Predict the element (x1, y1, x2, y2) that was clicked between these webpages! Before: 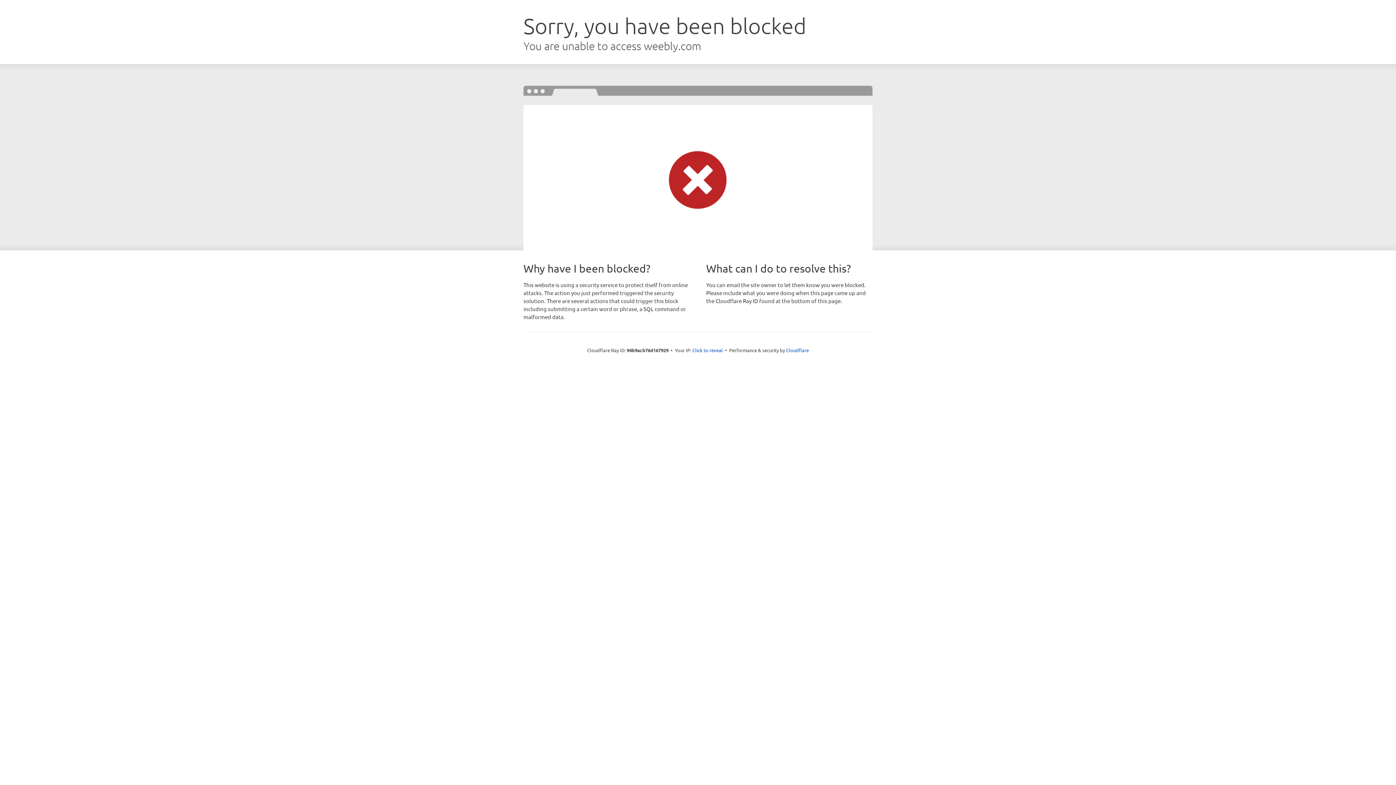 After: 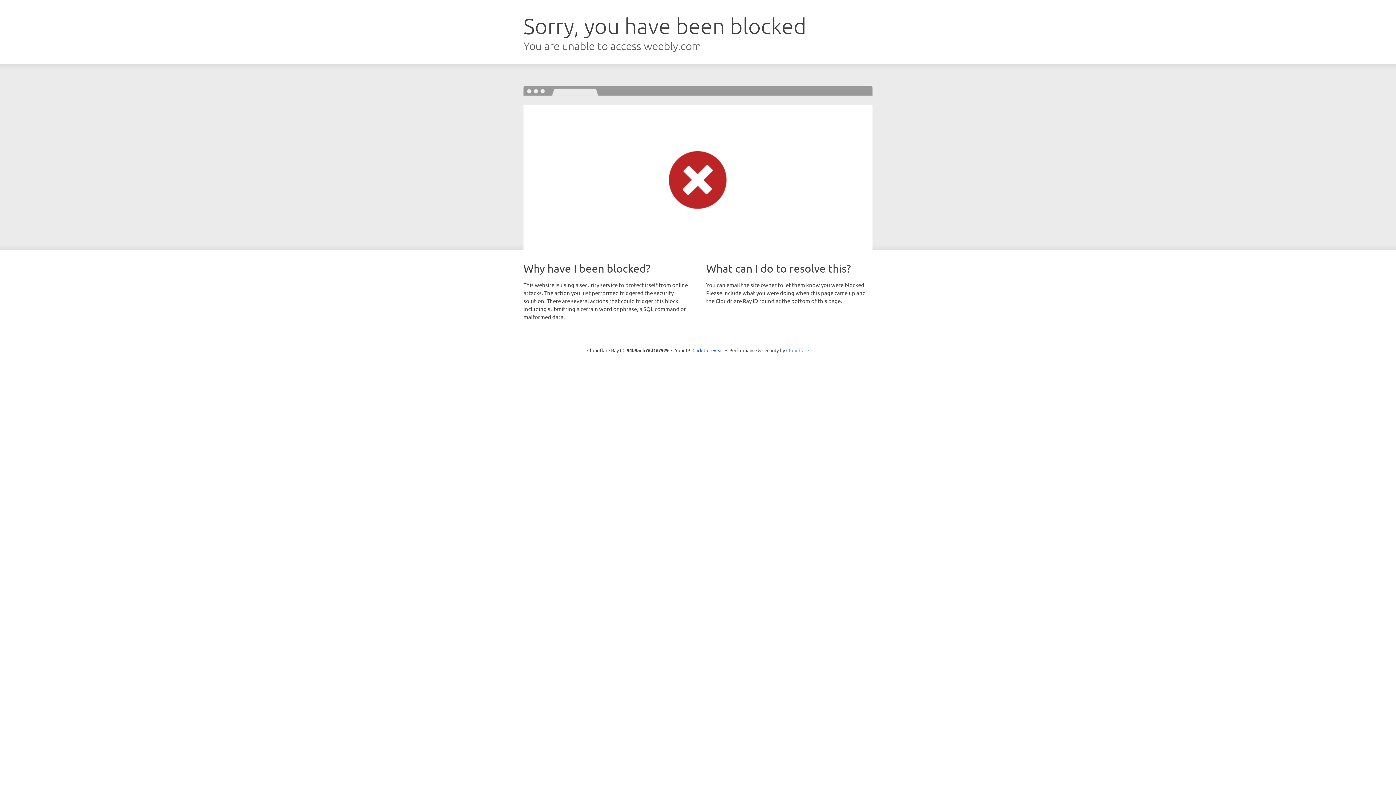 Action: bbox: (786, 347, 809, 353) label: Cloudflare